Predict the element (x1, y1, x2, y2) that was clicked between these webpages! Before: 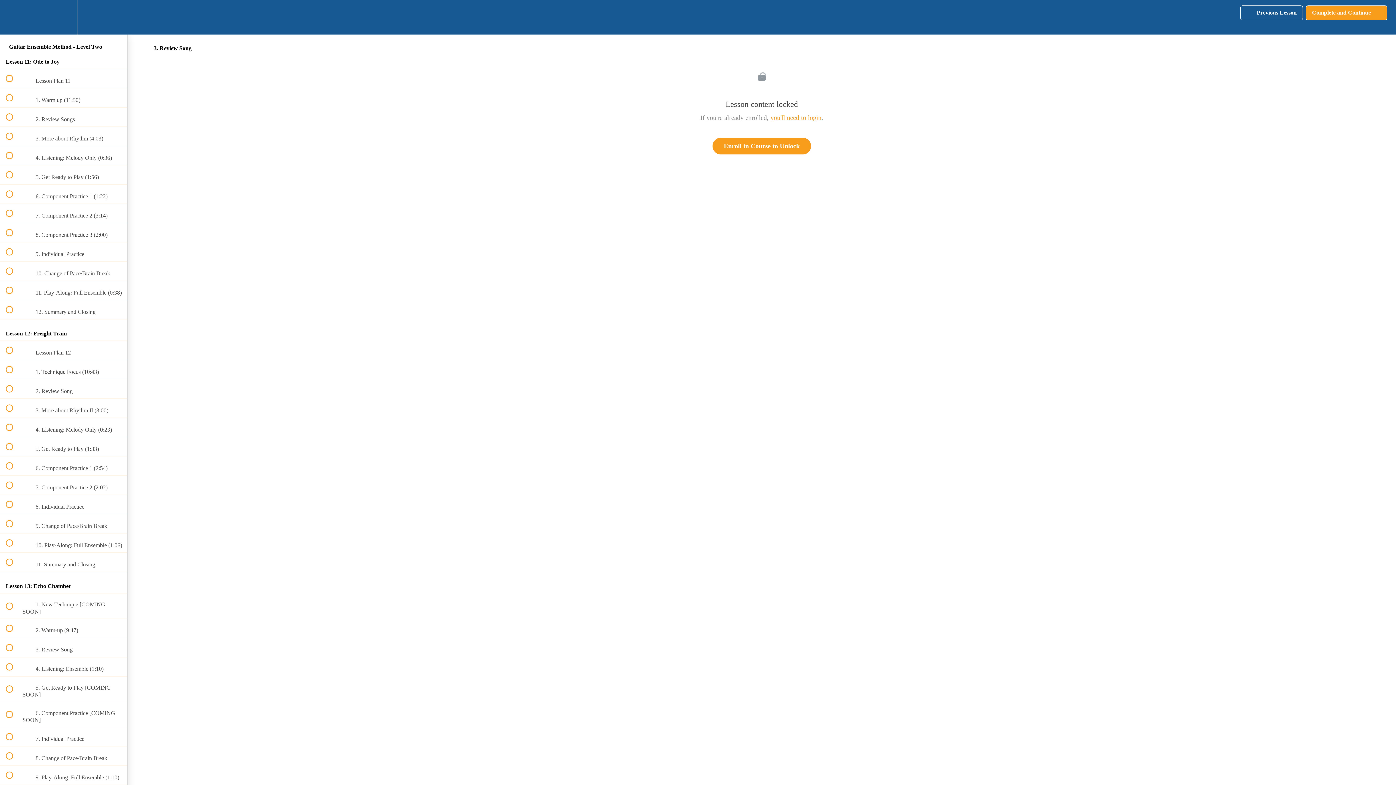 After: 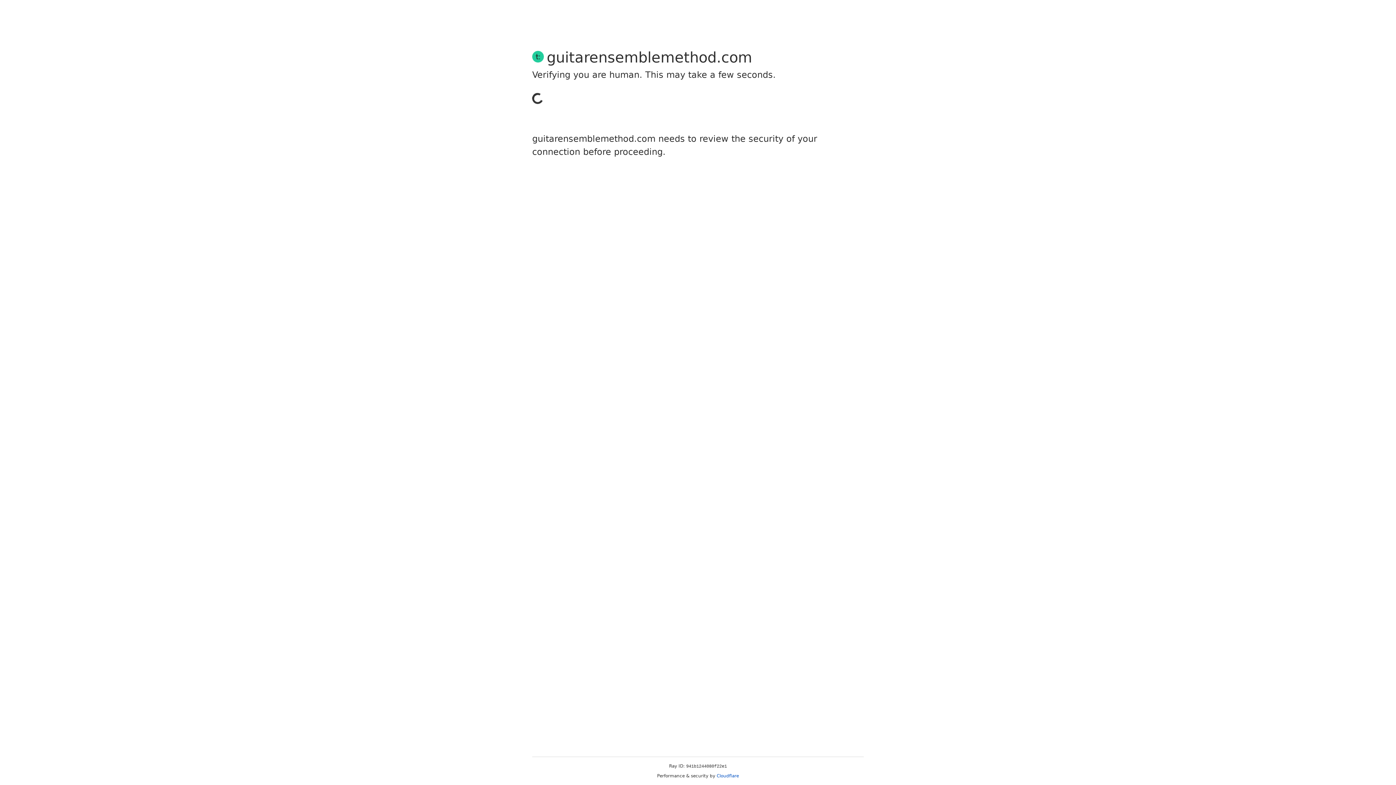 Action: bbox: (770, 114, 821, 121) label: you'll need to login